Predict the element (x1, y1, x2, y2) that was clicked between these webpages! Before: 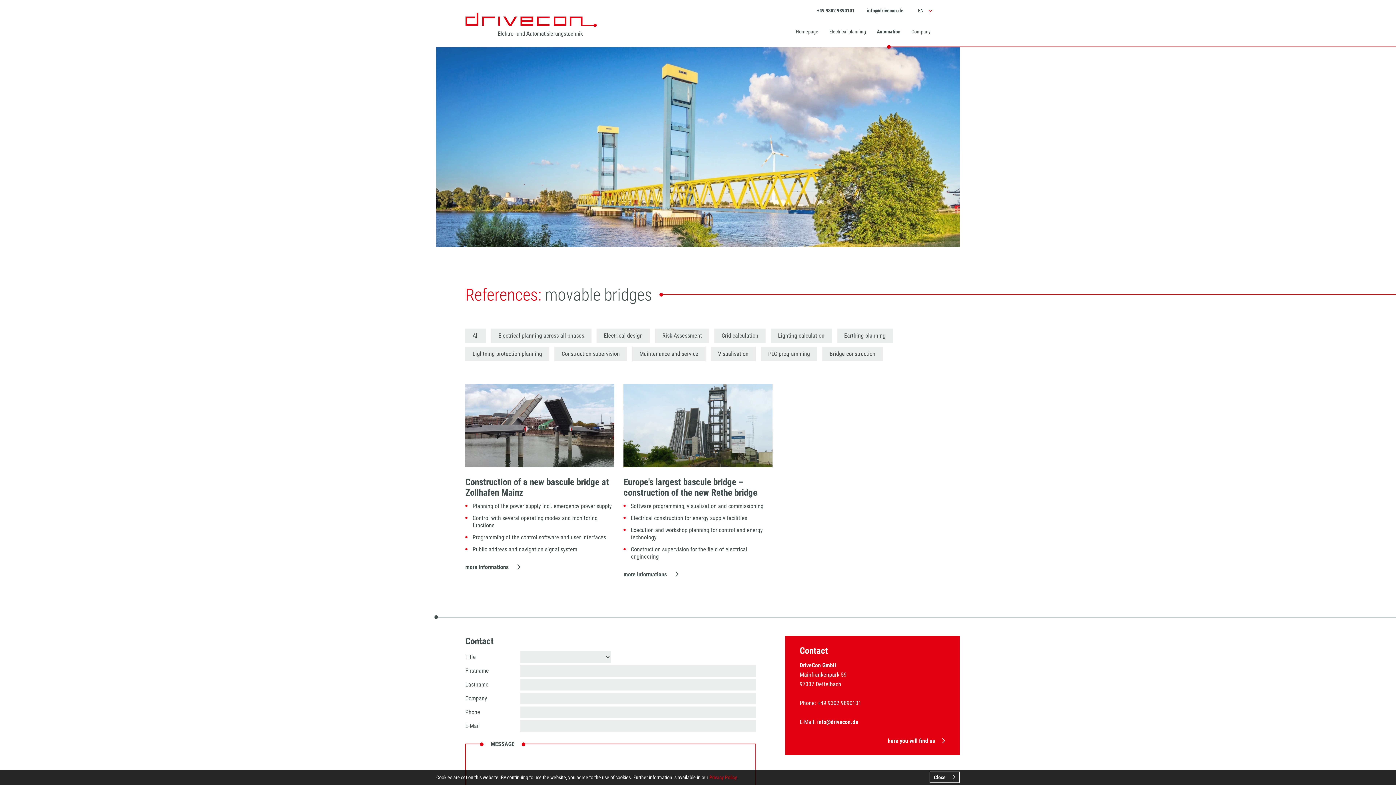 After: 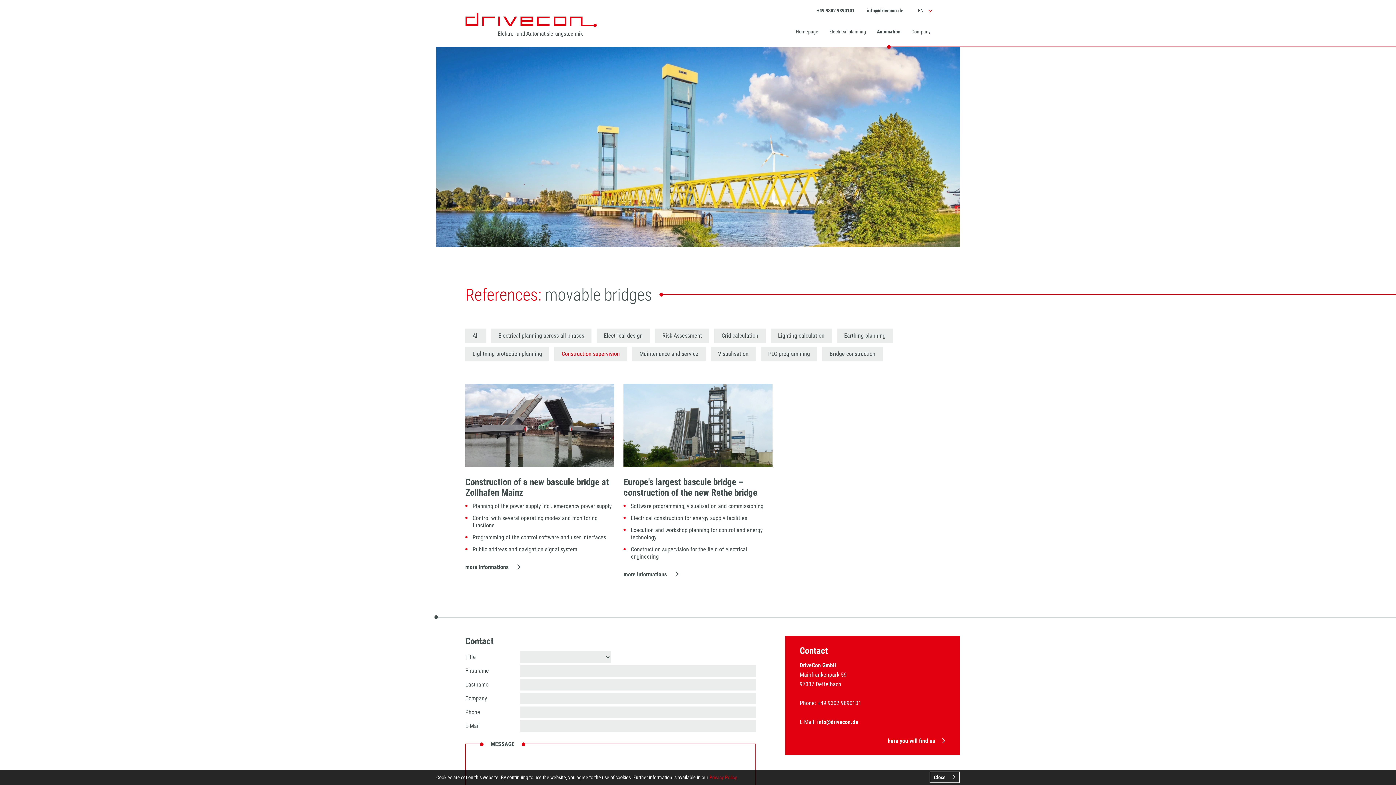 Action: label: Construction supervision bbox: (554, 346, 627, 361)